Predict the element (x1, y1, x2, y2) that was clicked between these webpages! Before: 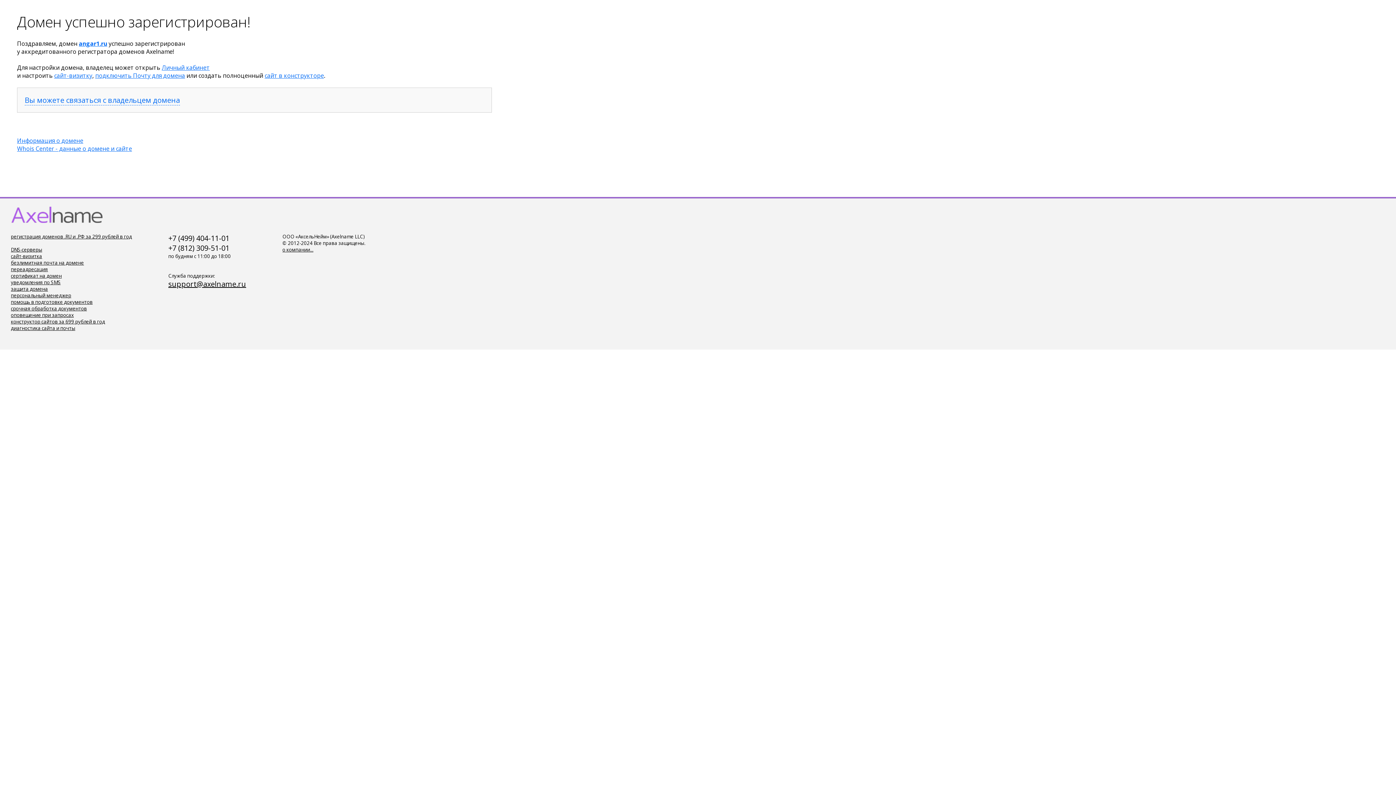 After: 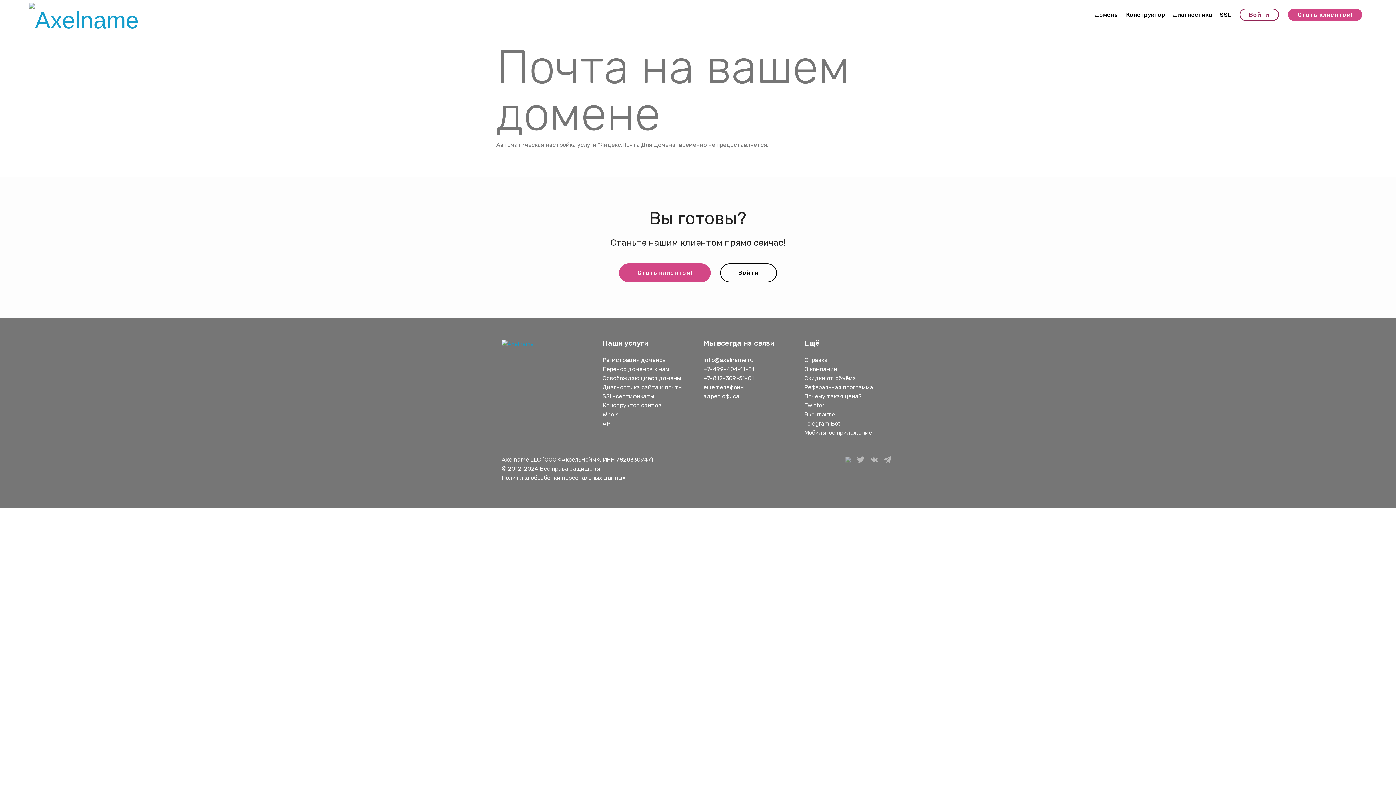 Action: label: безлимитная почта на домене bbox: (10, 259, 84, 266)